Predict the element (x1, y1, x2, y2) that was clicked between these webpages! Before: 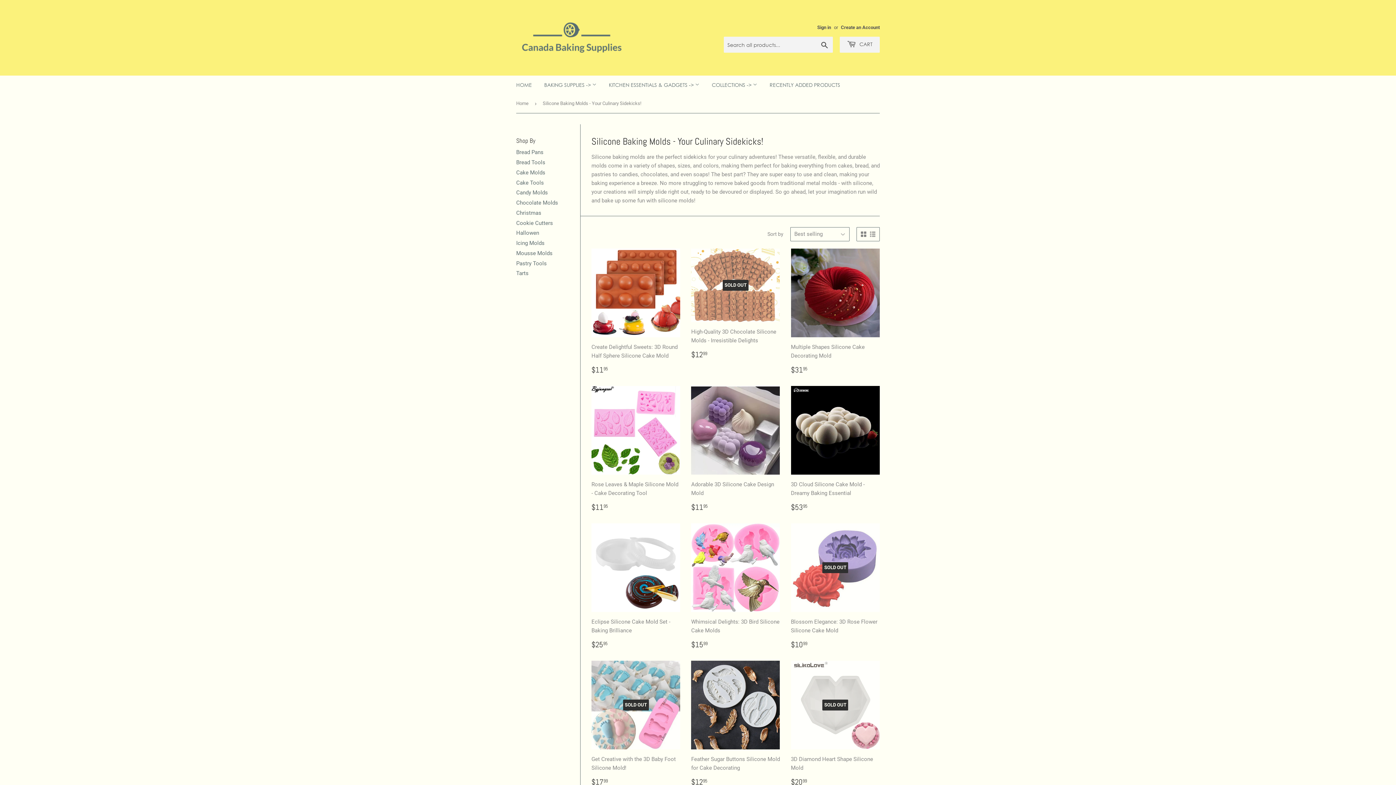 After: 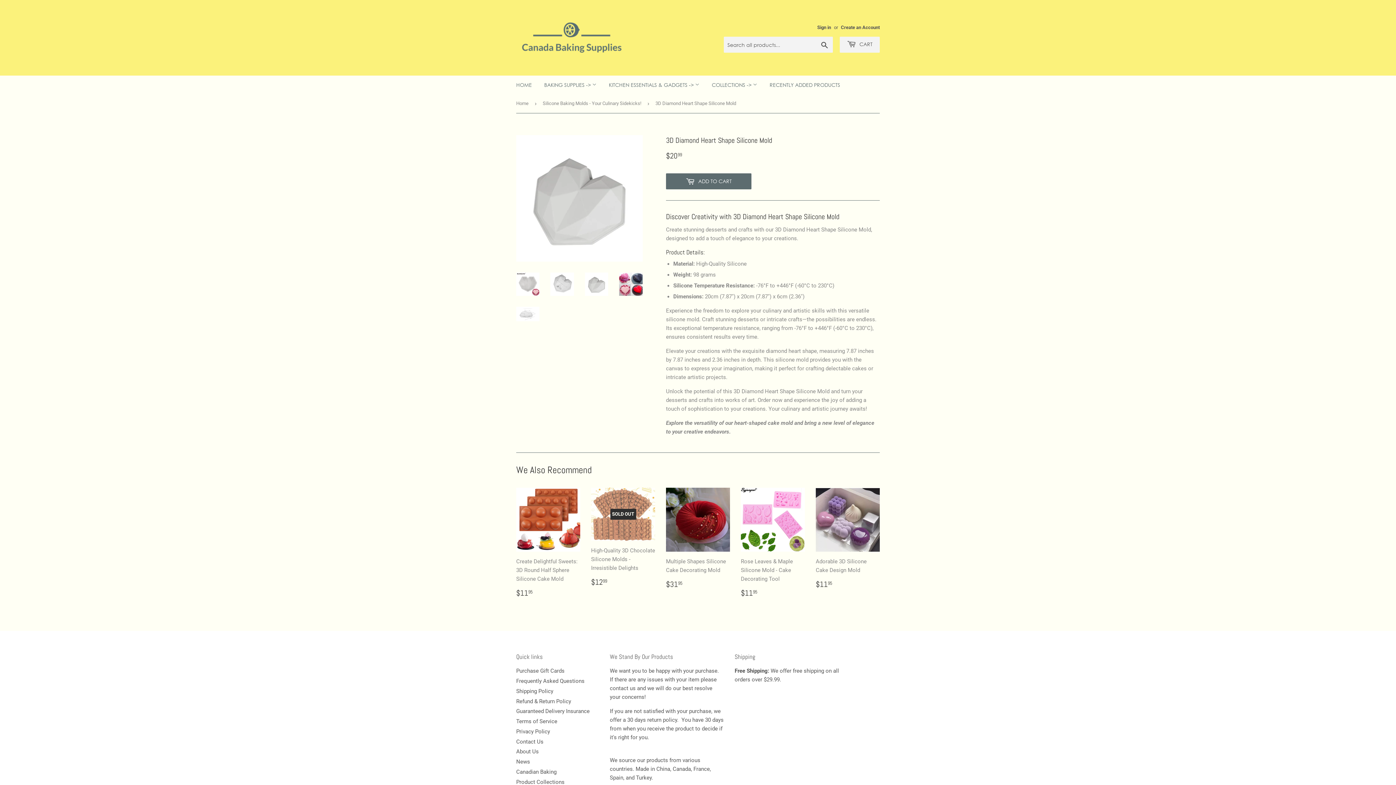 Action: bbox: (791, 661, 879, 787) label: SOLD OUT

3D Diamond Heart Shape Silicone Mold

Regular price
$2099
$20.99